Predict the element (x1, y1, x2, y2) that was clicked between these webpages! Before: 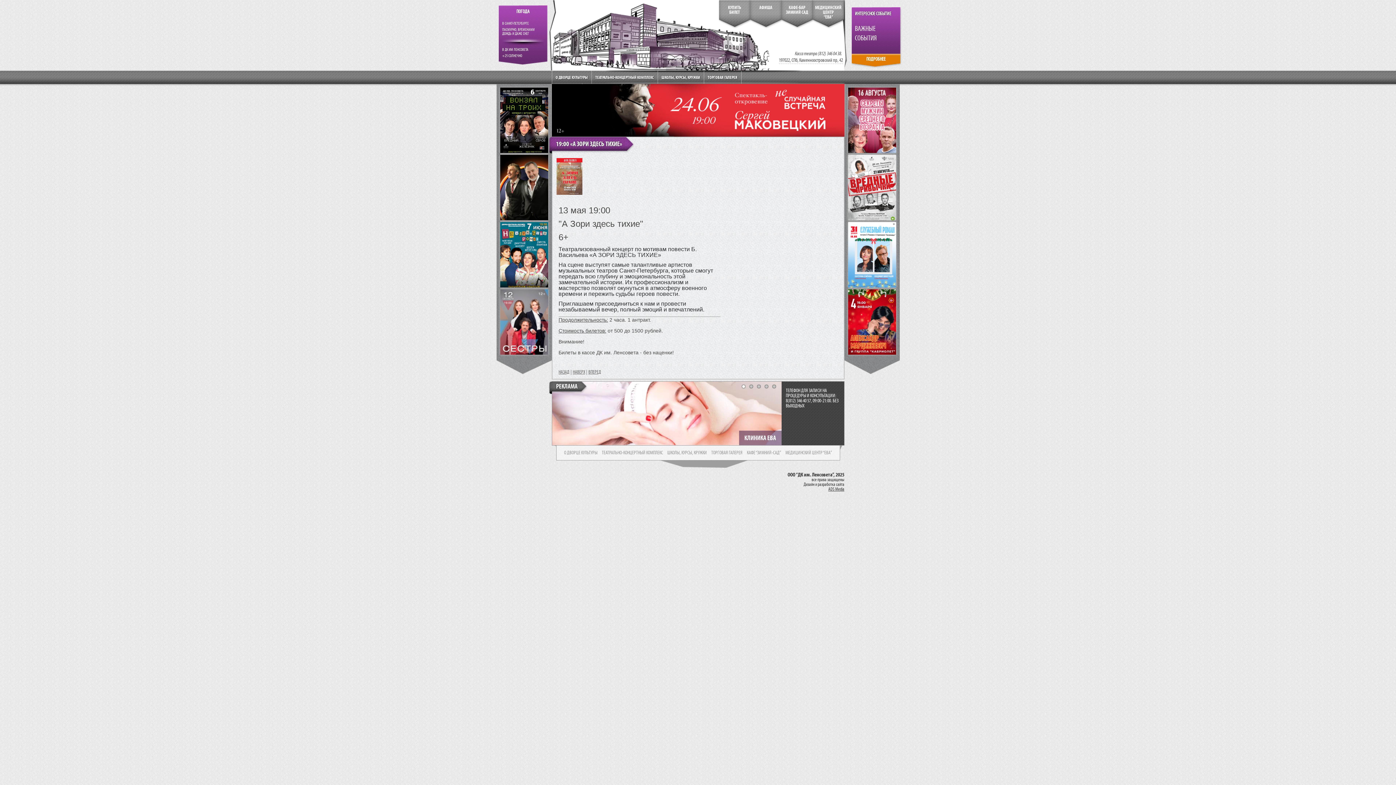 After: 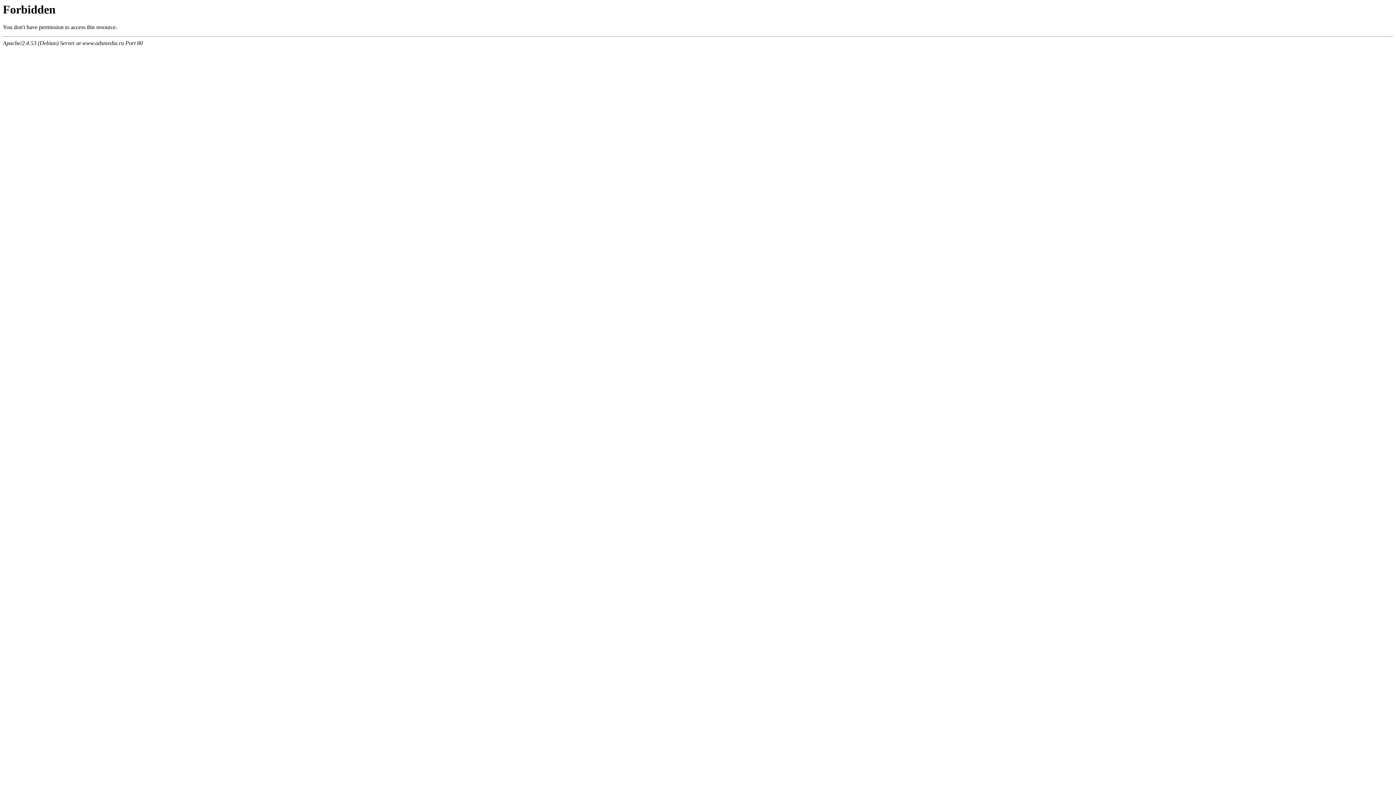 Action: bbox: (828, 486, 844, 492) label: ADS Media